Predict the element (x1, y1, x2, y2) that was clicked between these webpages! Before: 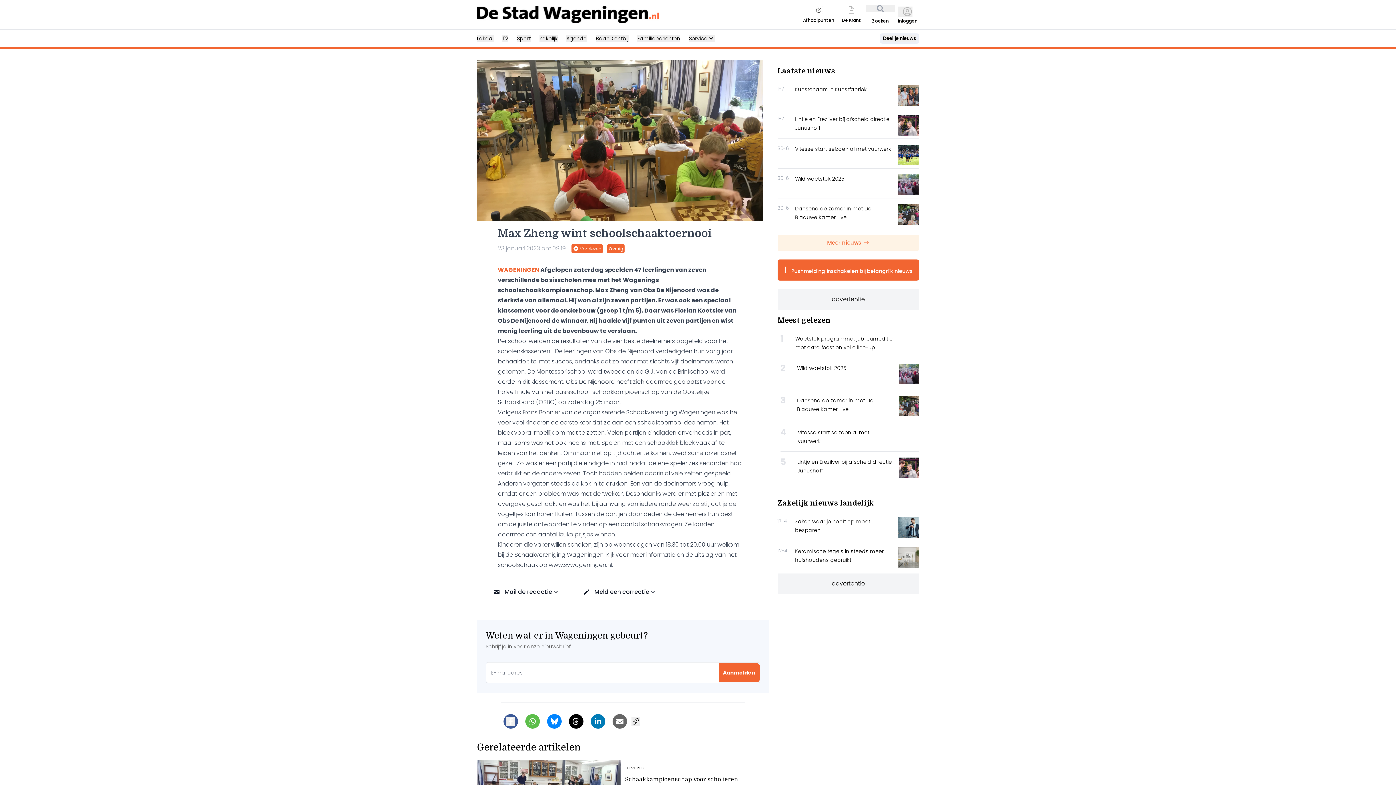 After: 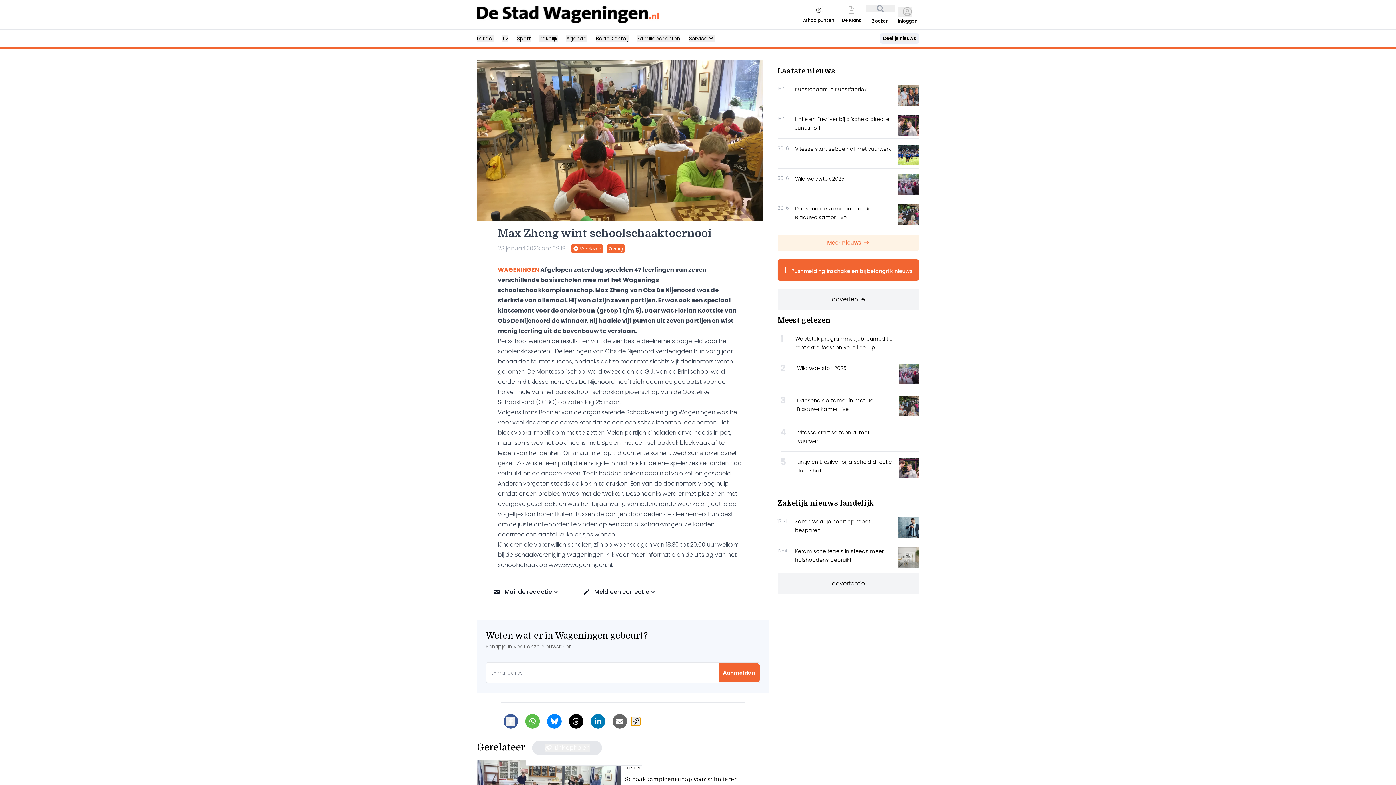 Action: bbox: (631, 717, 640, 726) label: Link kopiëren